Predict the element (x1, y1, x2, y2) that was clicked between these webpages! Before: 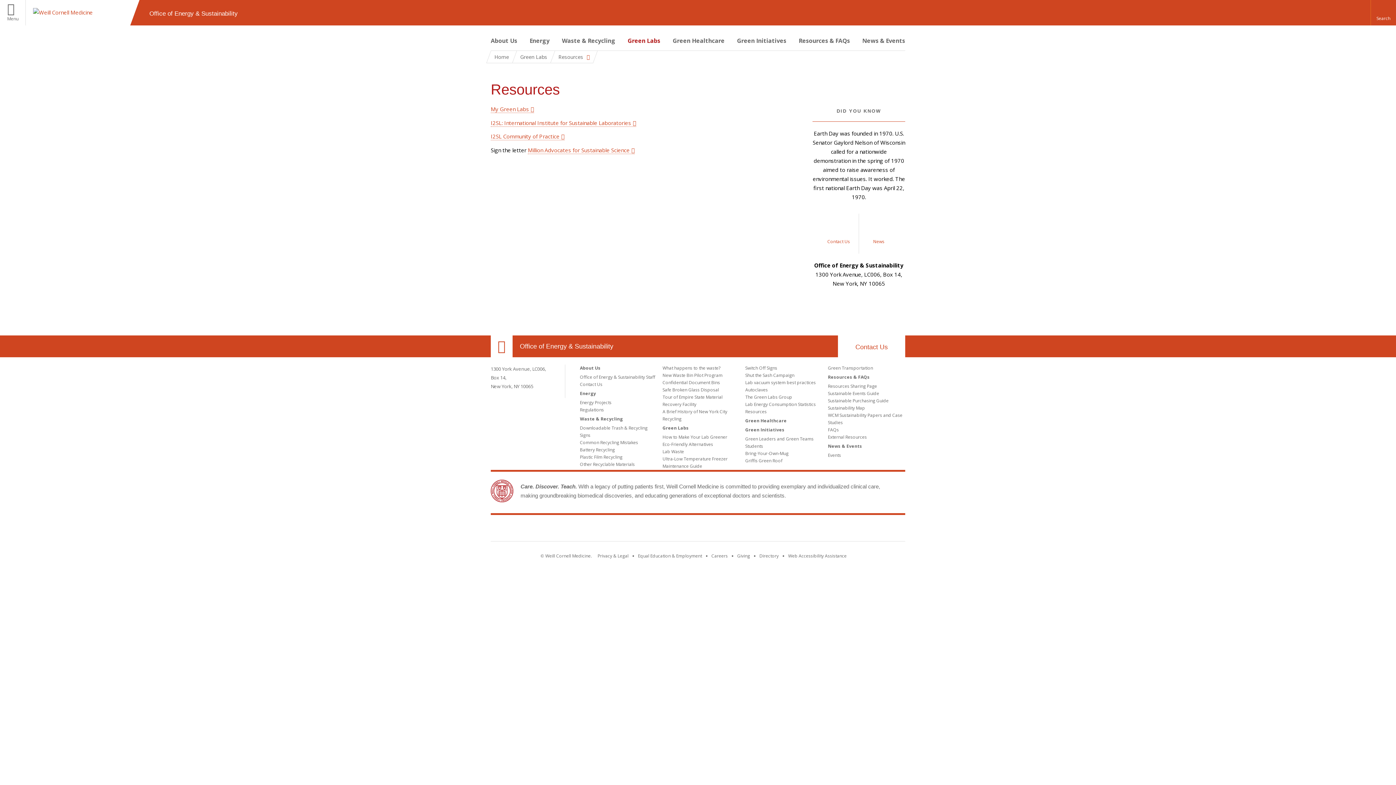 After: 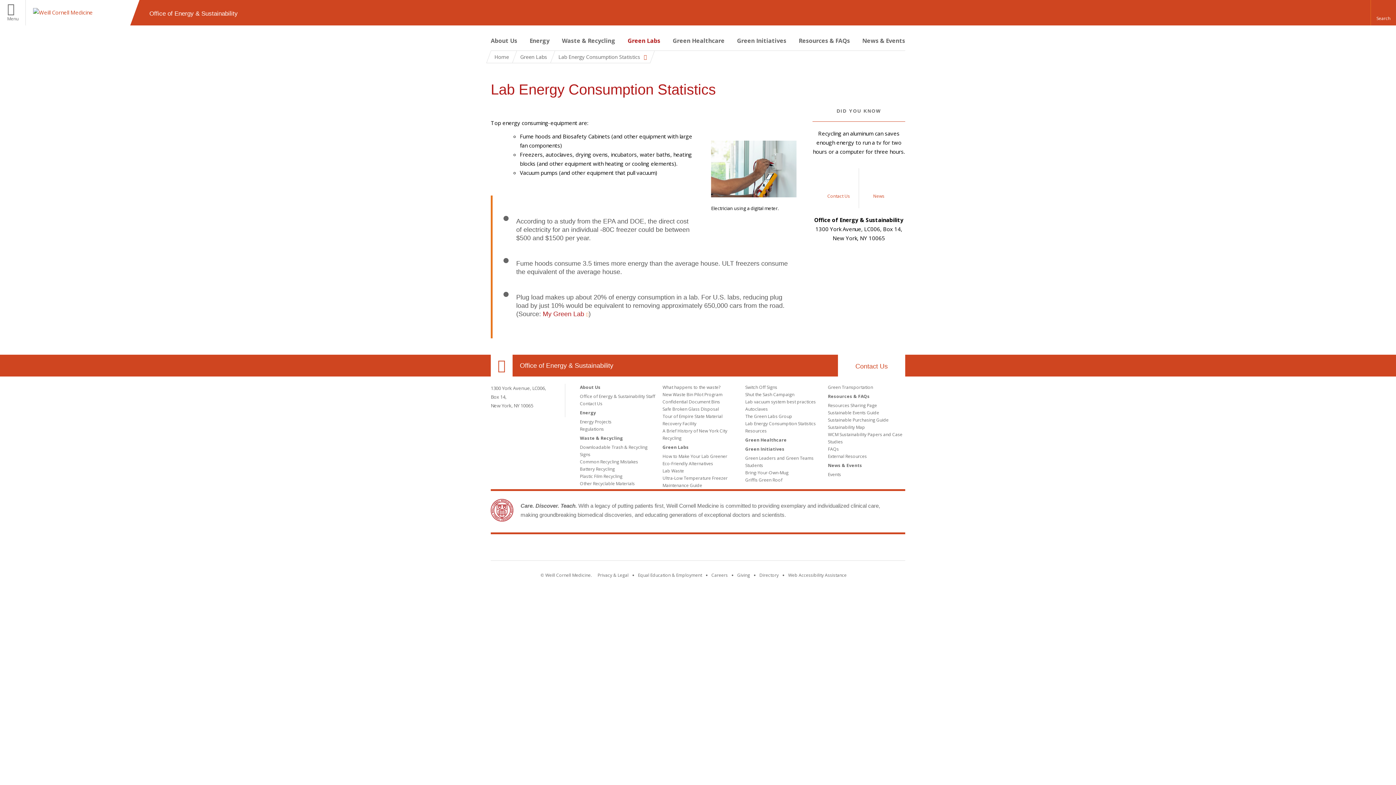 Action: bbox: (745, 401, 816, 407) label: Lab Energy Consumption Statistics